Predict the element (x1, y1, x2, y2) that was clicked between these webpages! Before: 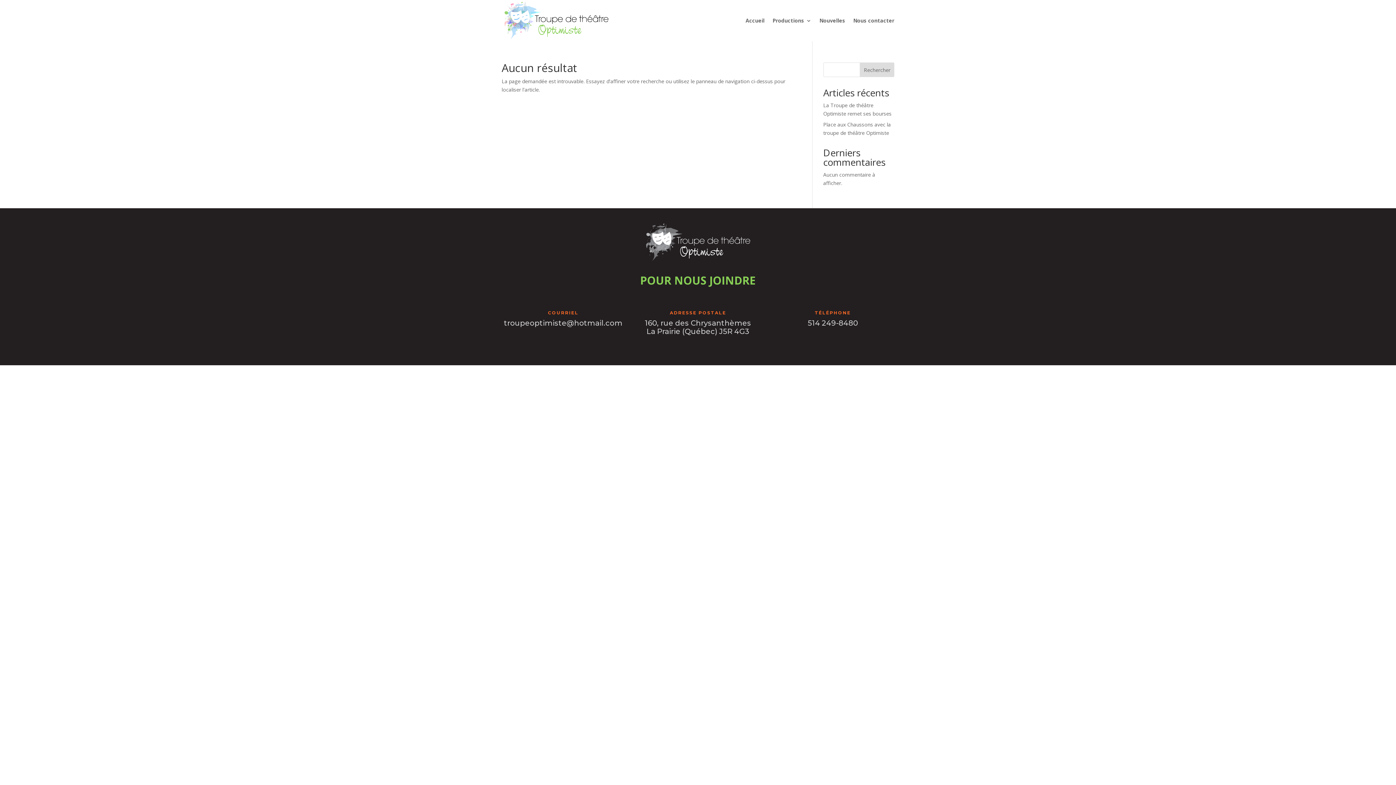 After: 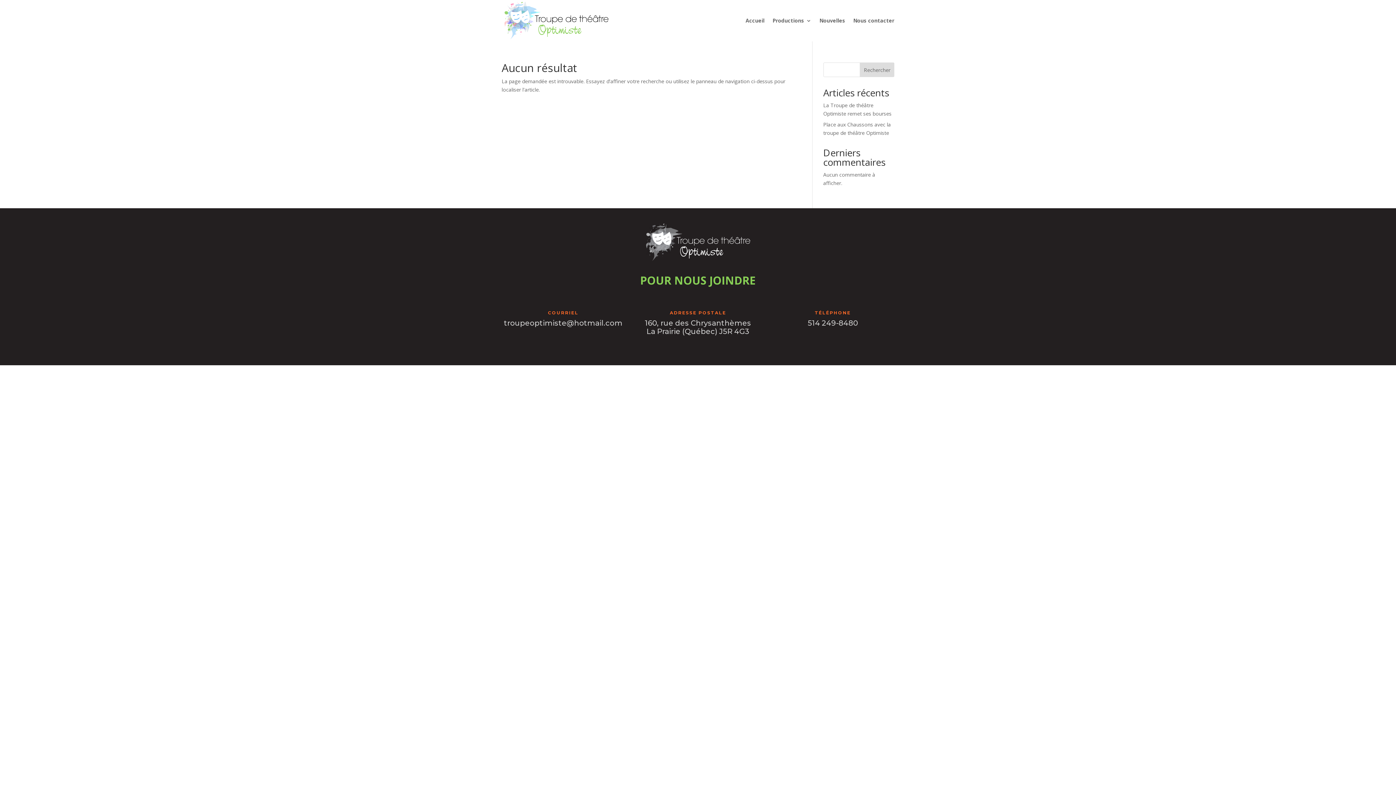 Action: label: troupeoptimiste@hotmail.com bbox: (504, 318, 622, 327)